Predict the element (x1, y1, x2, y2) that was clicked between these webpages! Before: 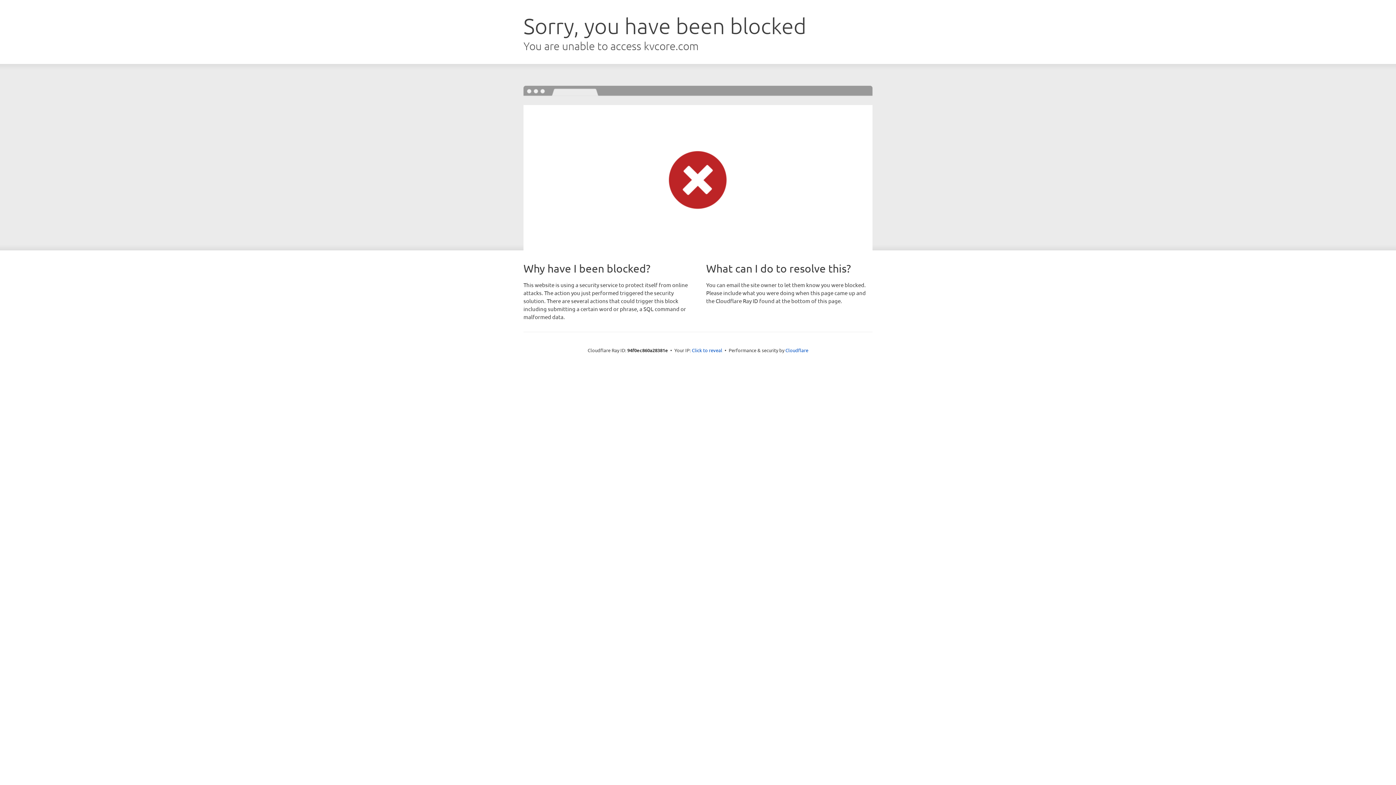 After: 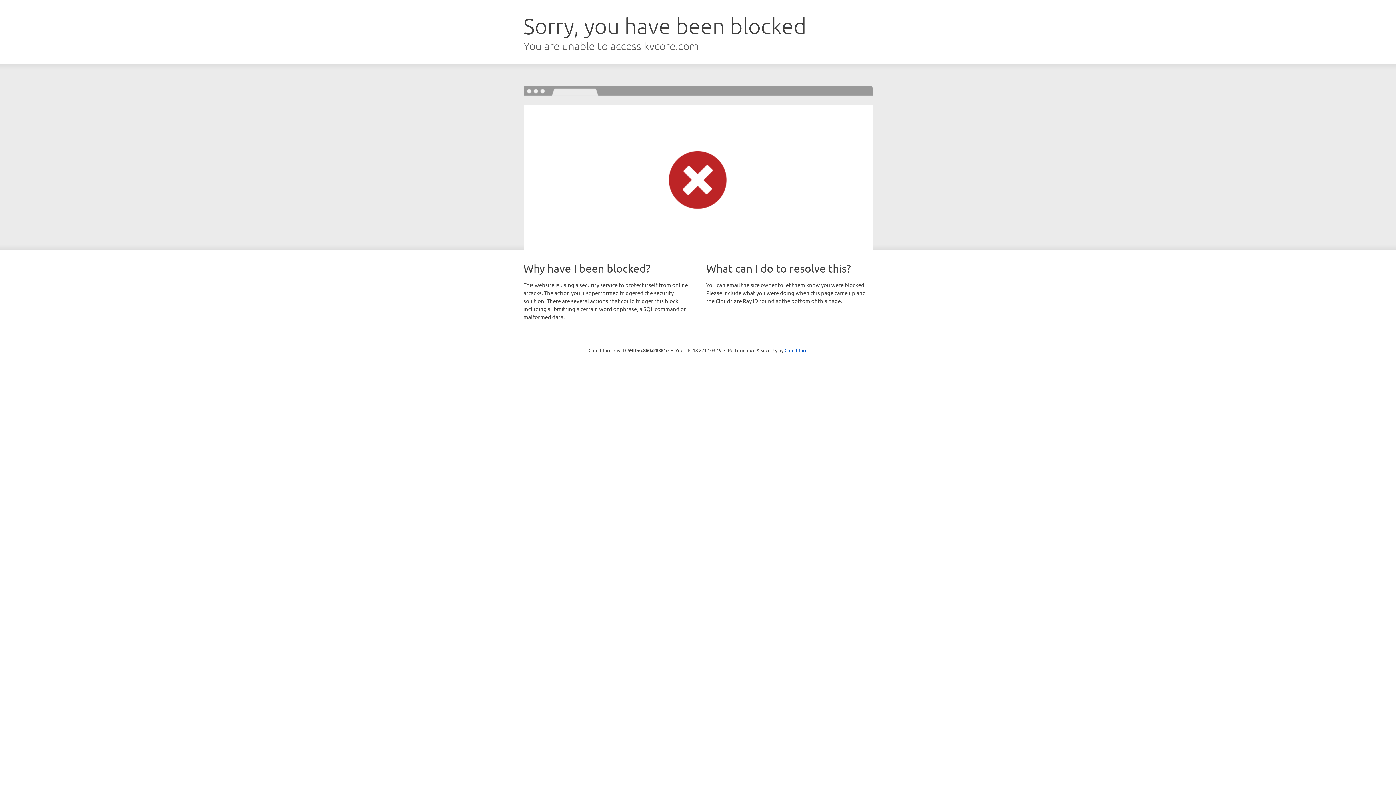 Action: label: Click to reveal bbox: (692, 346, 722, 353)